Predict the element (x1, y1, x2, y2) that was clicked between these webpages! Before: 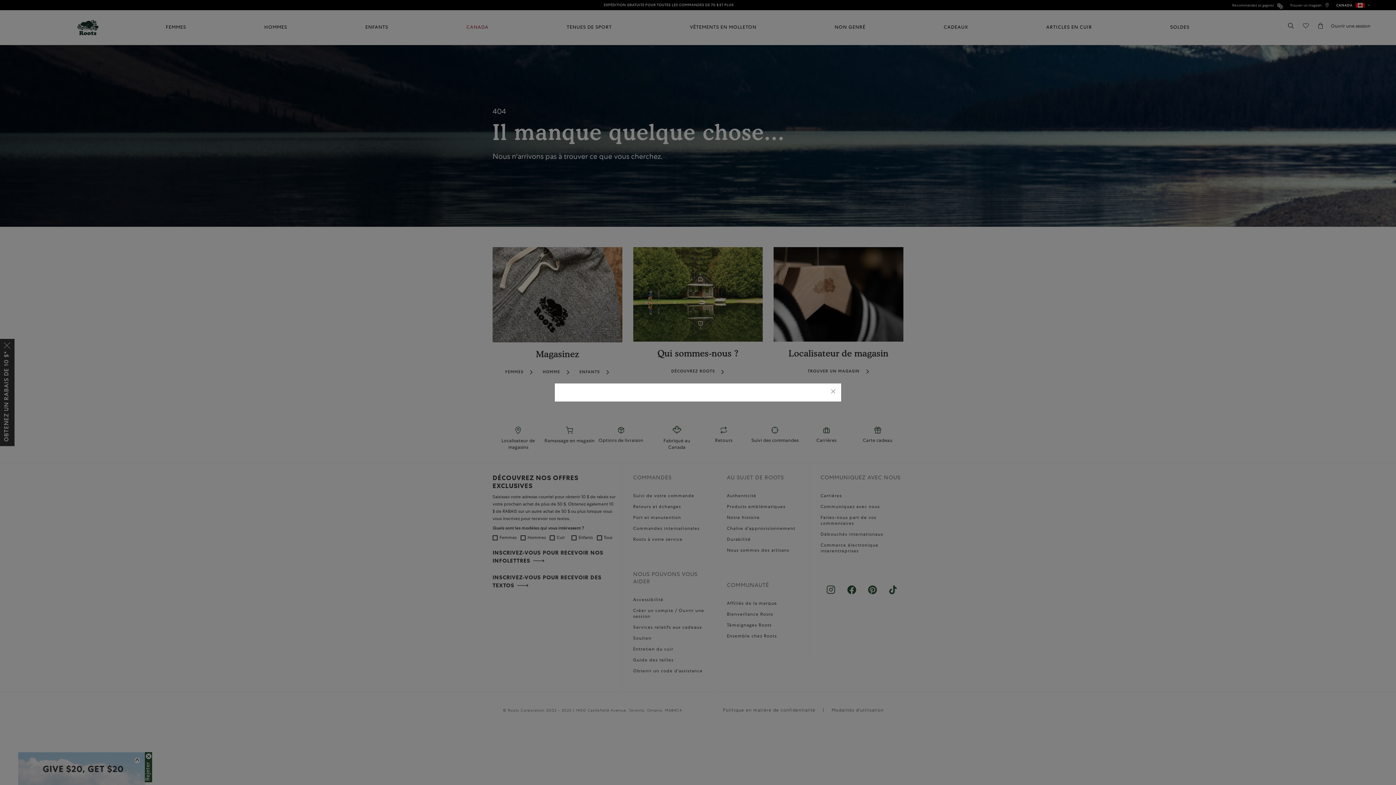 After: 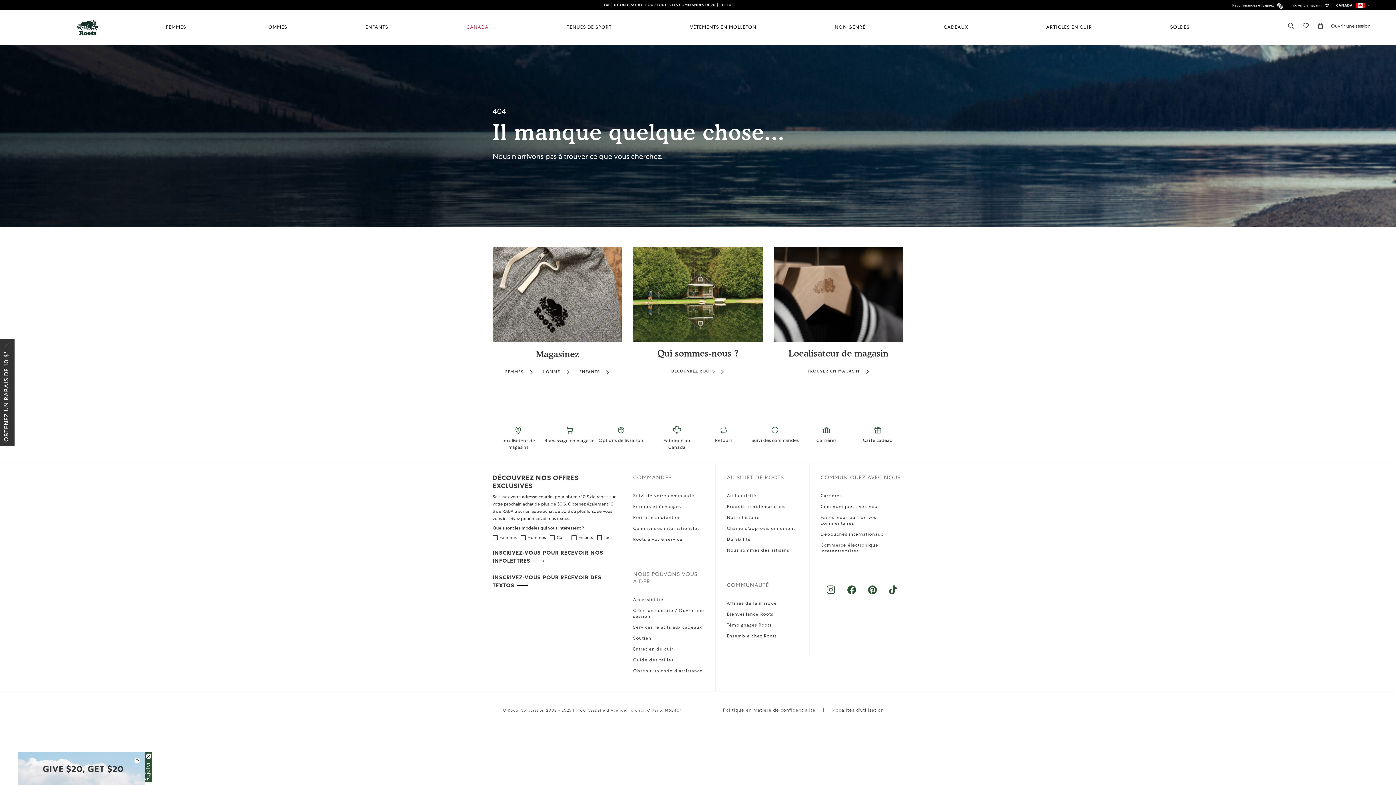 Action: bbox: (830, 388, 836, 396) label: Close